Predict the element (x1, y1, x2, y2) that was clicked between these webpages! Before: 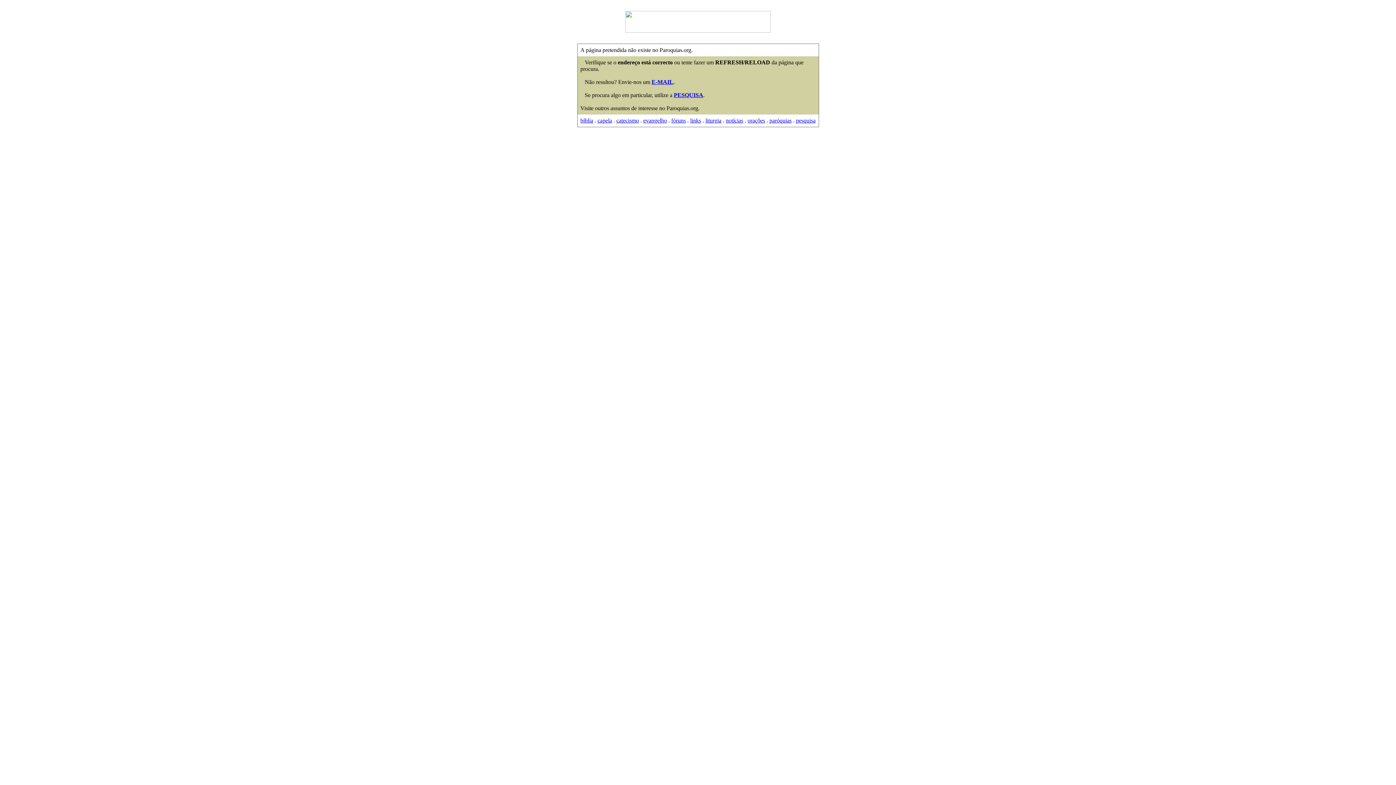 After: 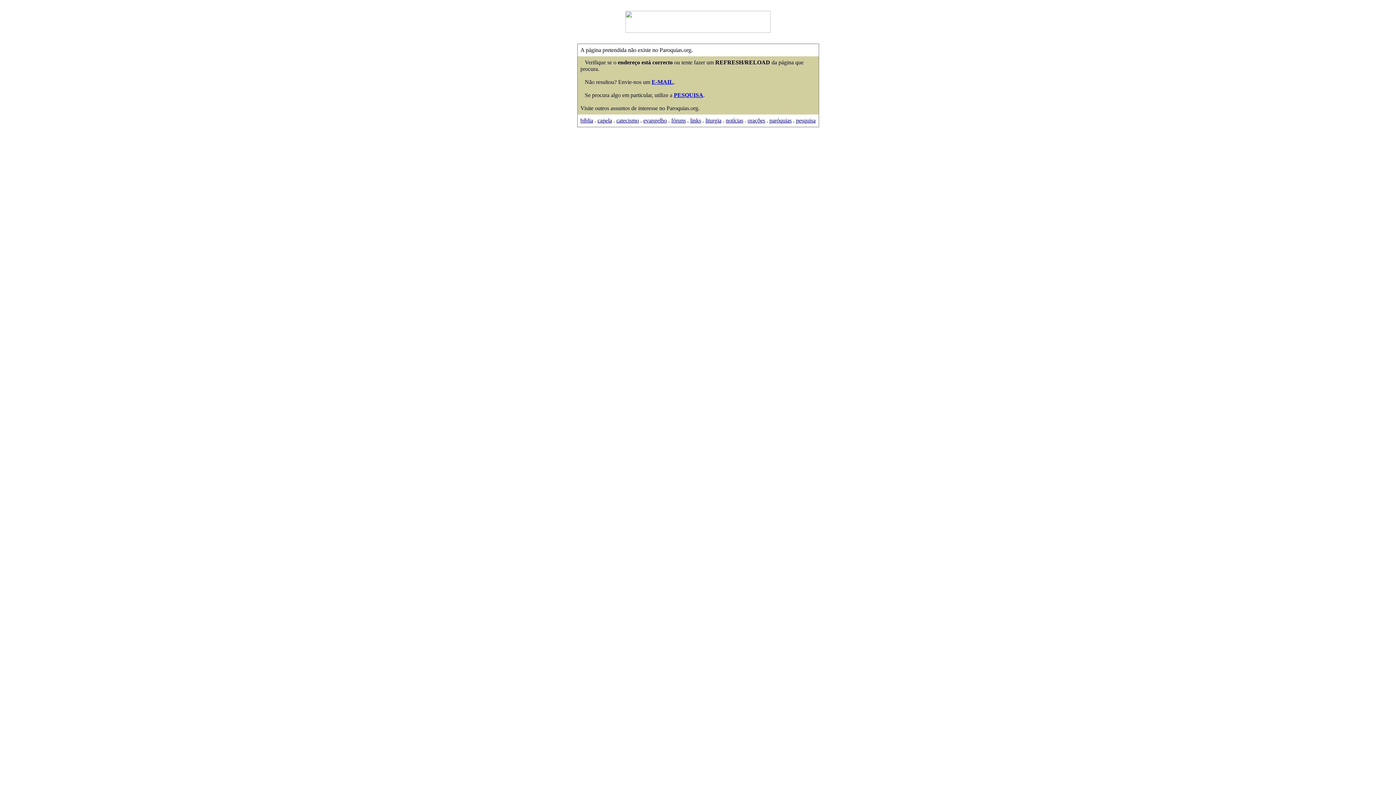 Action: bbox: (747, 117, 765, 123) label: orações